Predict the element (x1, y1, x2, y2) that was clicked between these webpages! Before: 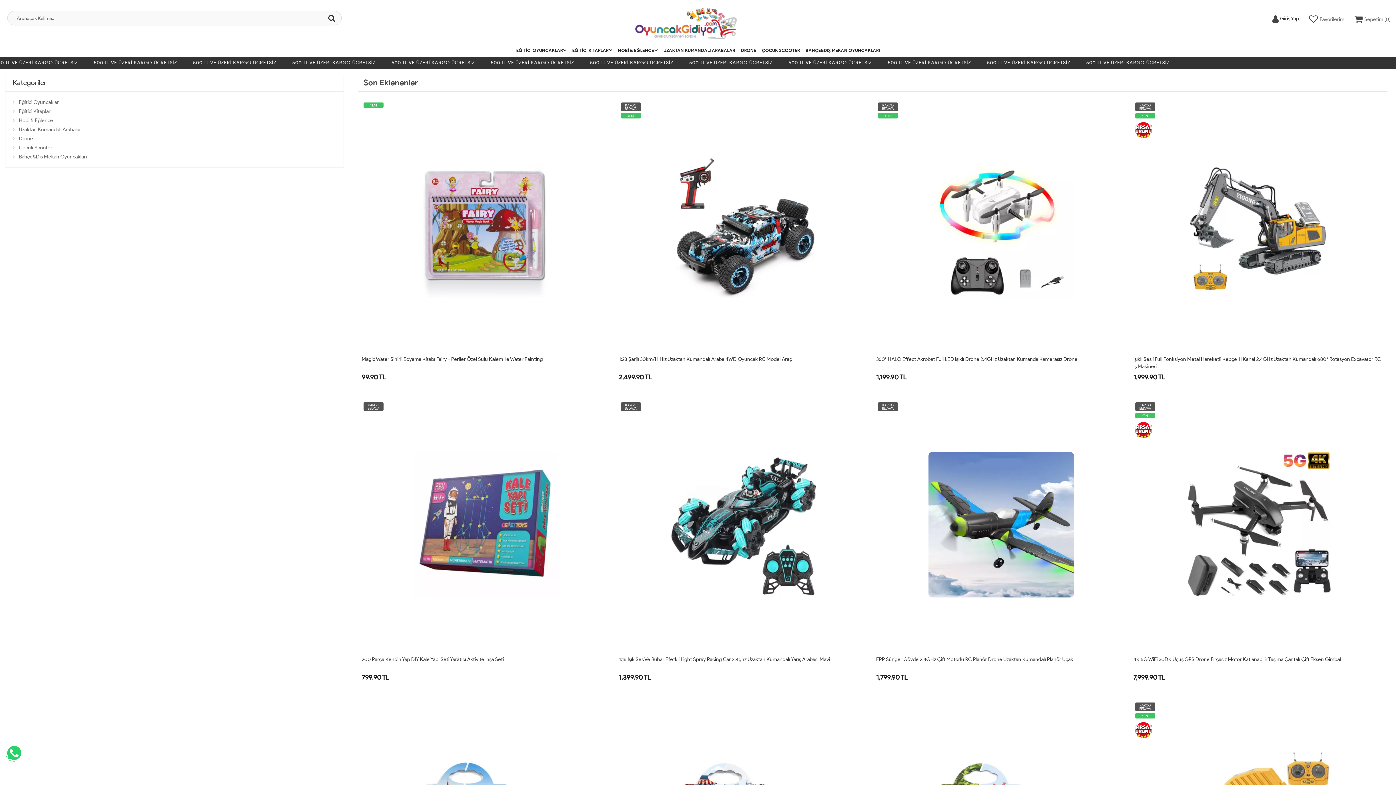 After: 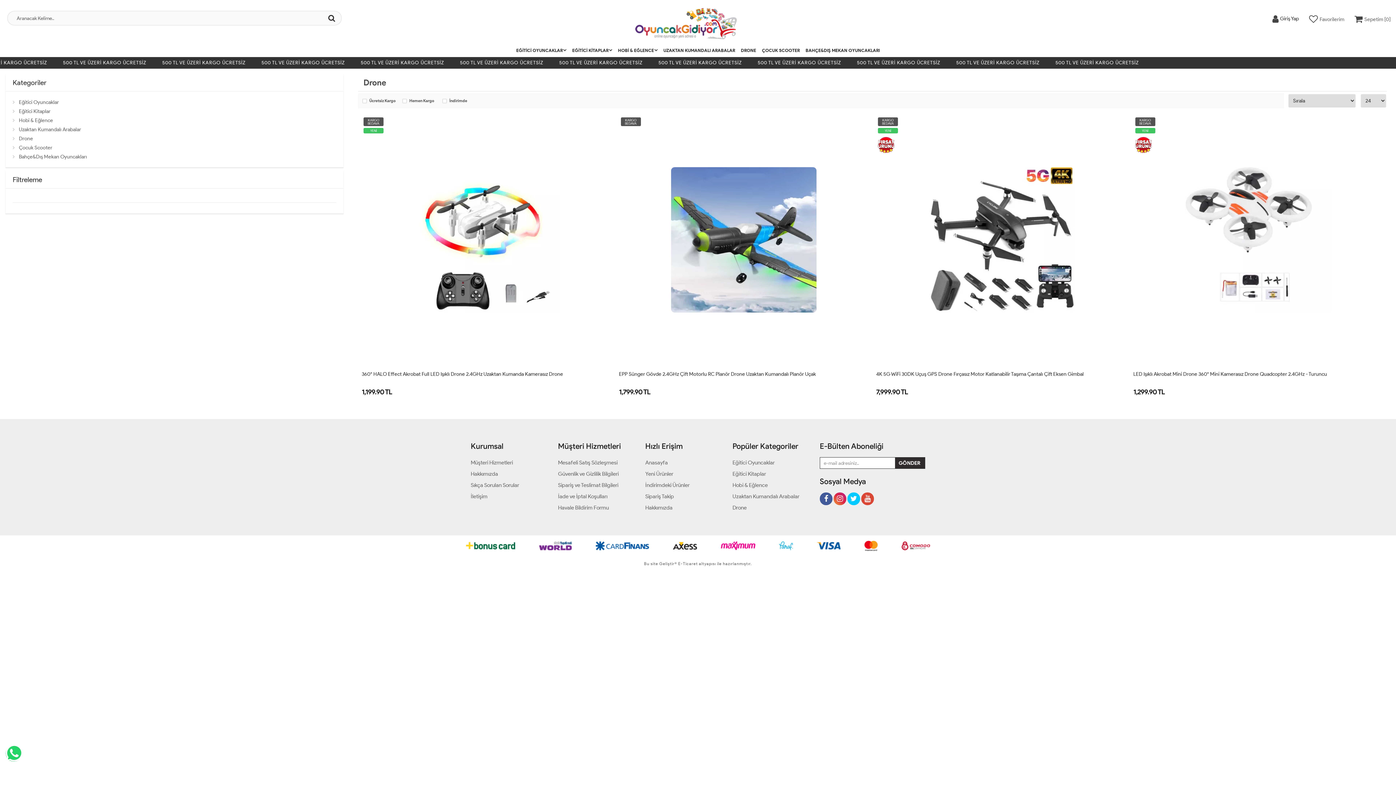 Action: label: Drone bbox: (12, 134, 334, 143)